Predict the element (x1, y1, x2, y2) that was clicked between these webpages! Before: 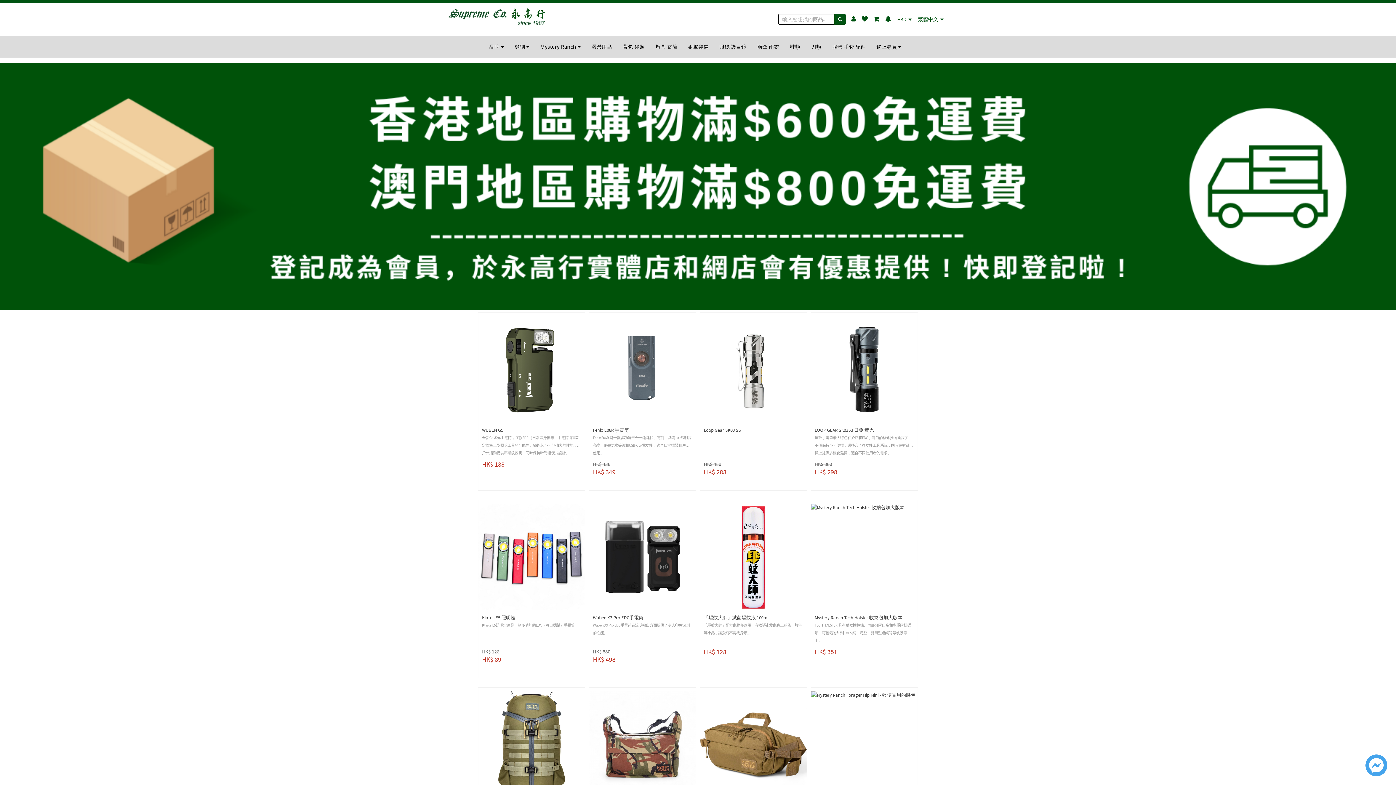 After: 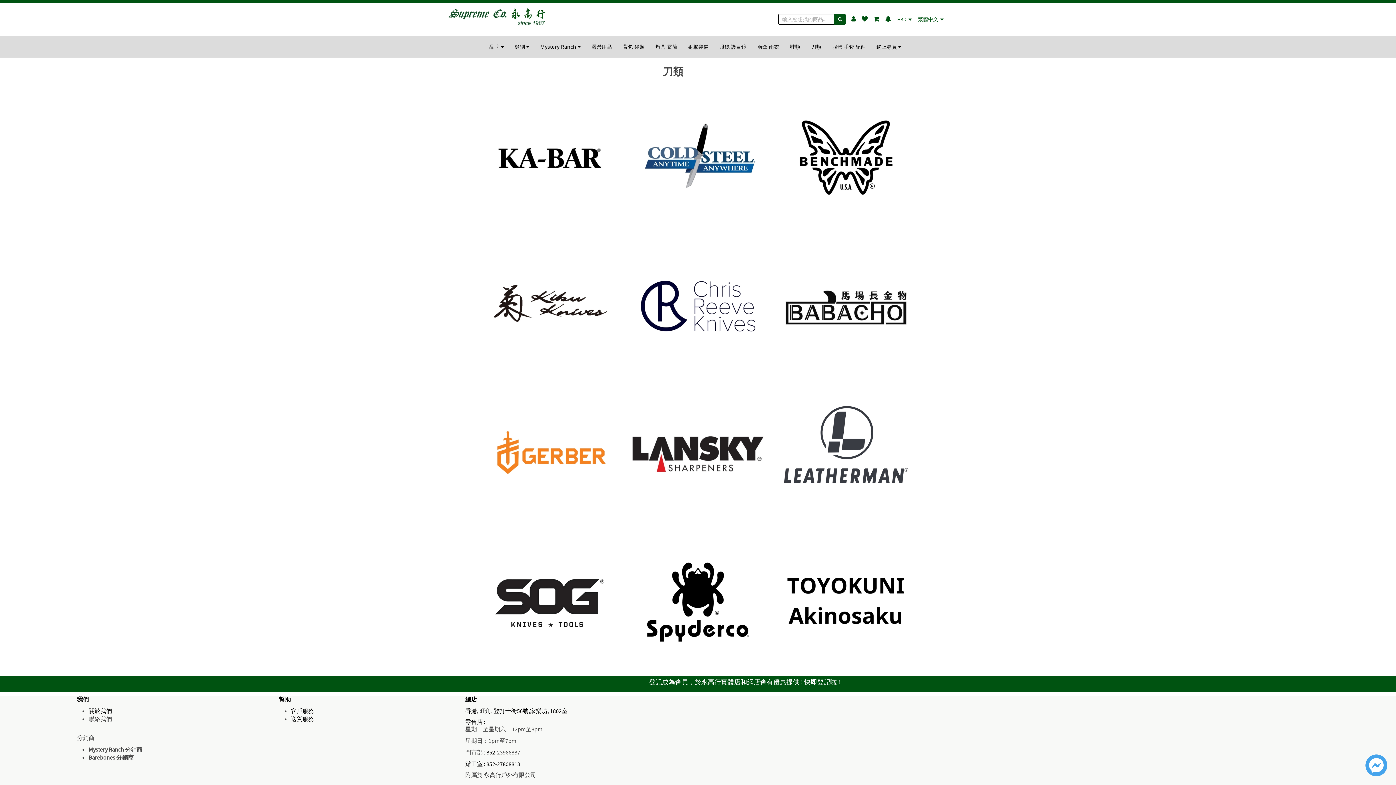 Action: label: 刀類 bbox: (811, 42, 821, 50)